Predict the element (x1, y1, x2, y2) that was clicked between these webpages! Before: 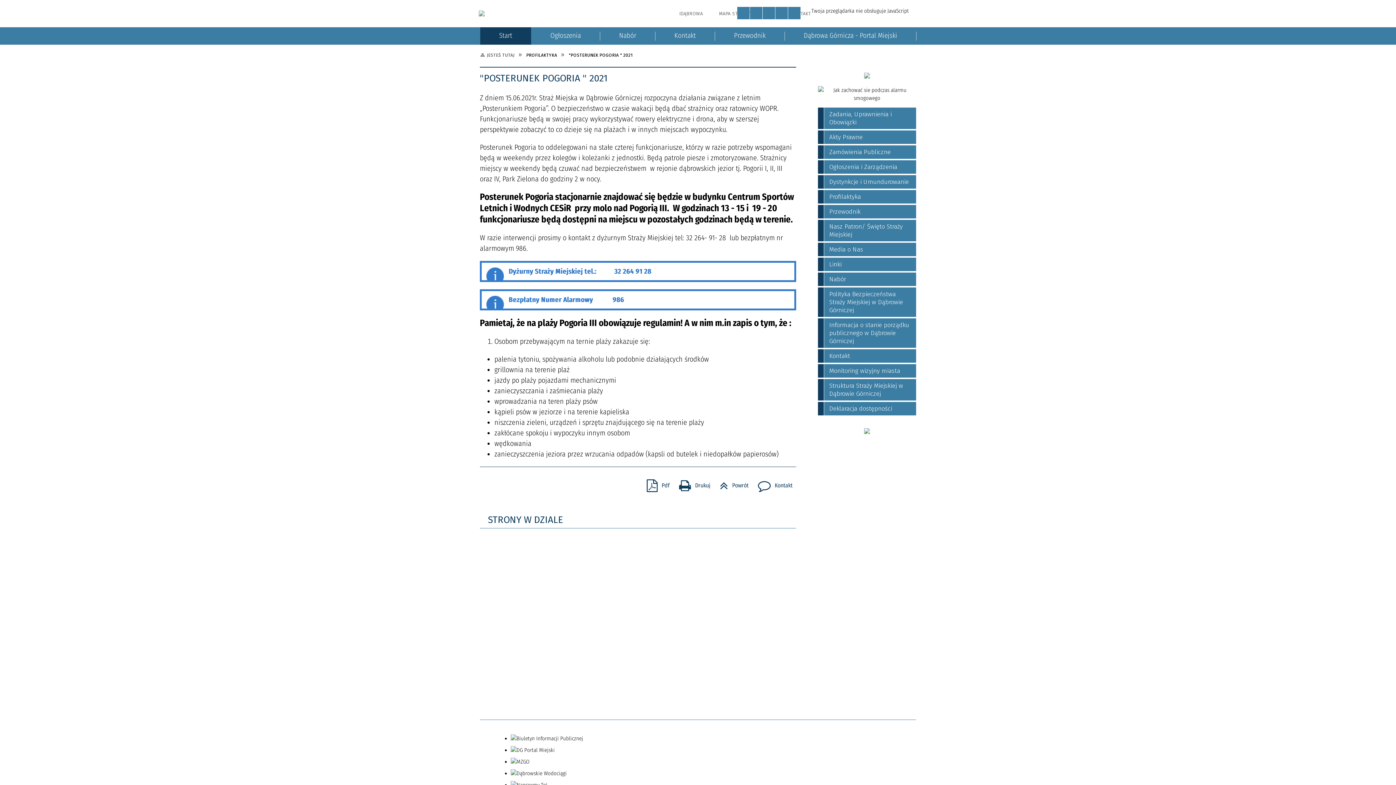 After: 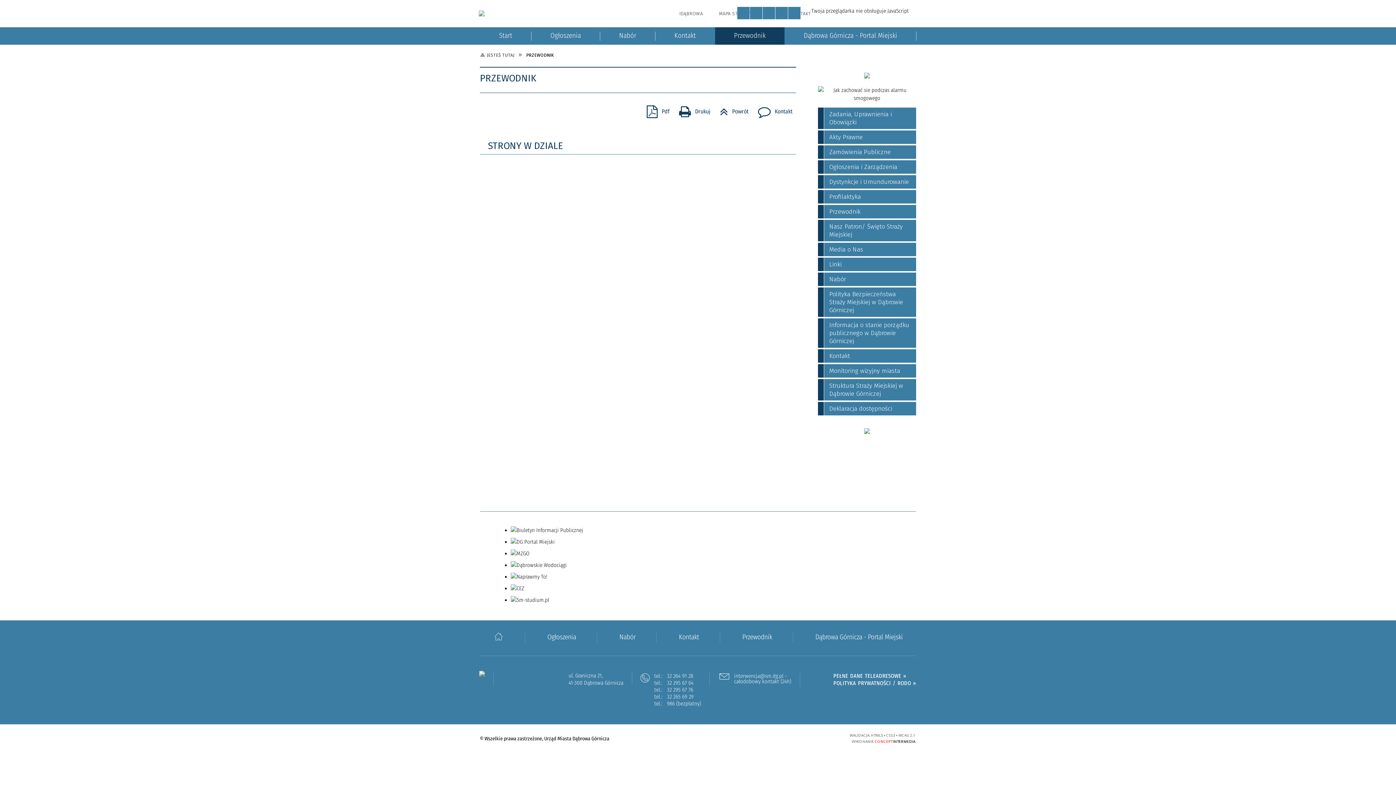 Action: label: Przewodnik bbox: (715, 27, 784, 44)